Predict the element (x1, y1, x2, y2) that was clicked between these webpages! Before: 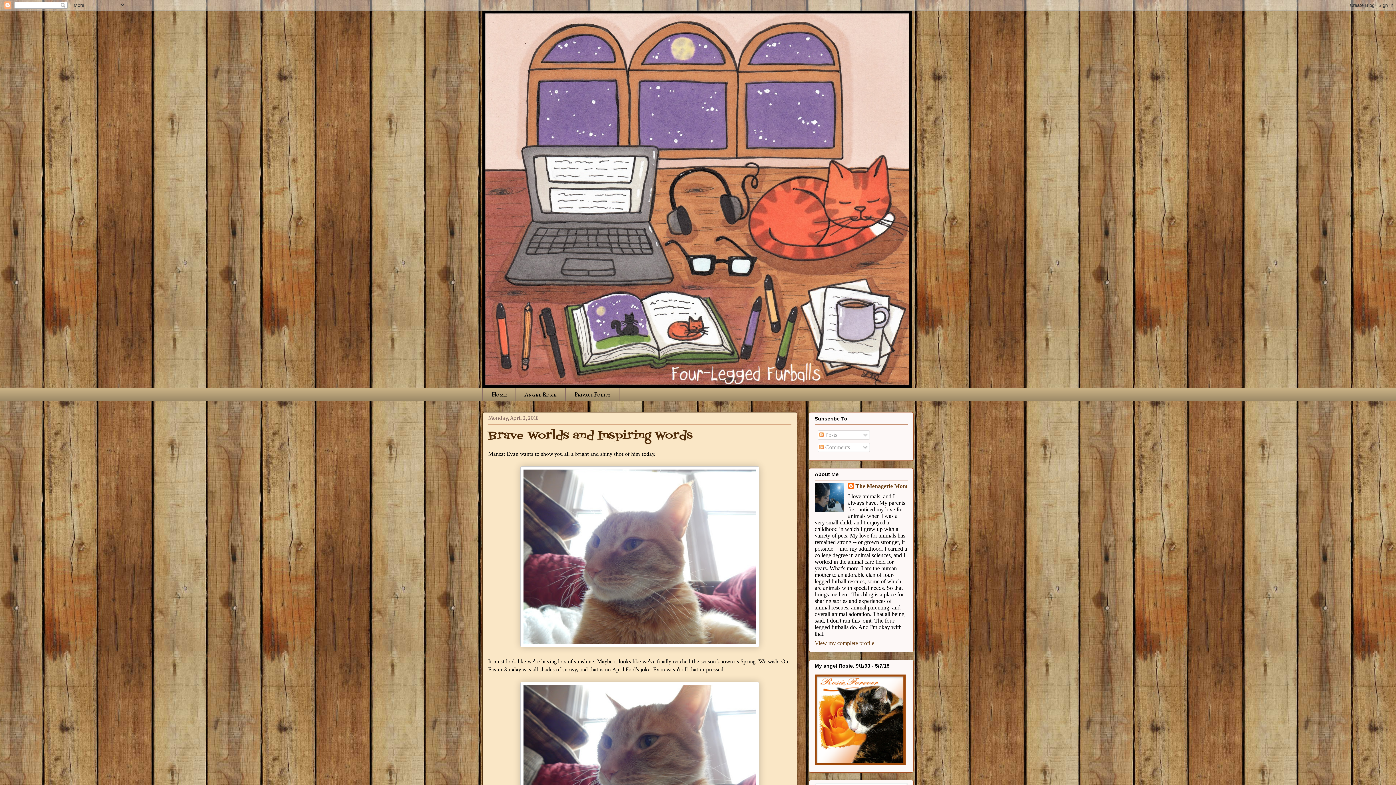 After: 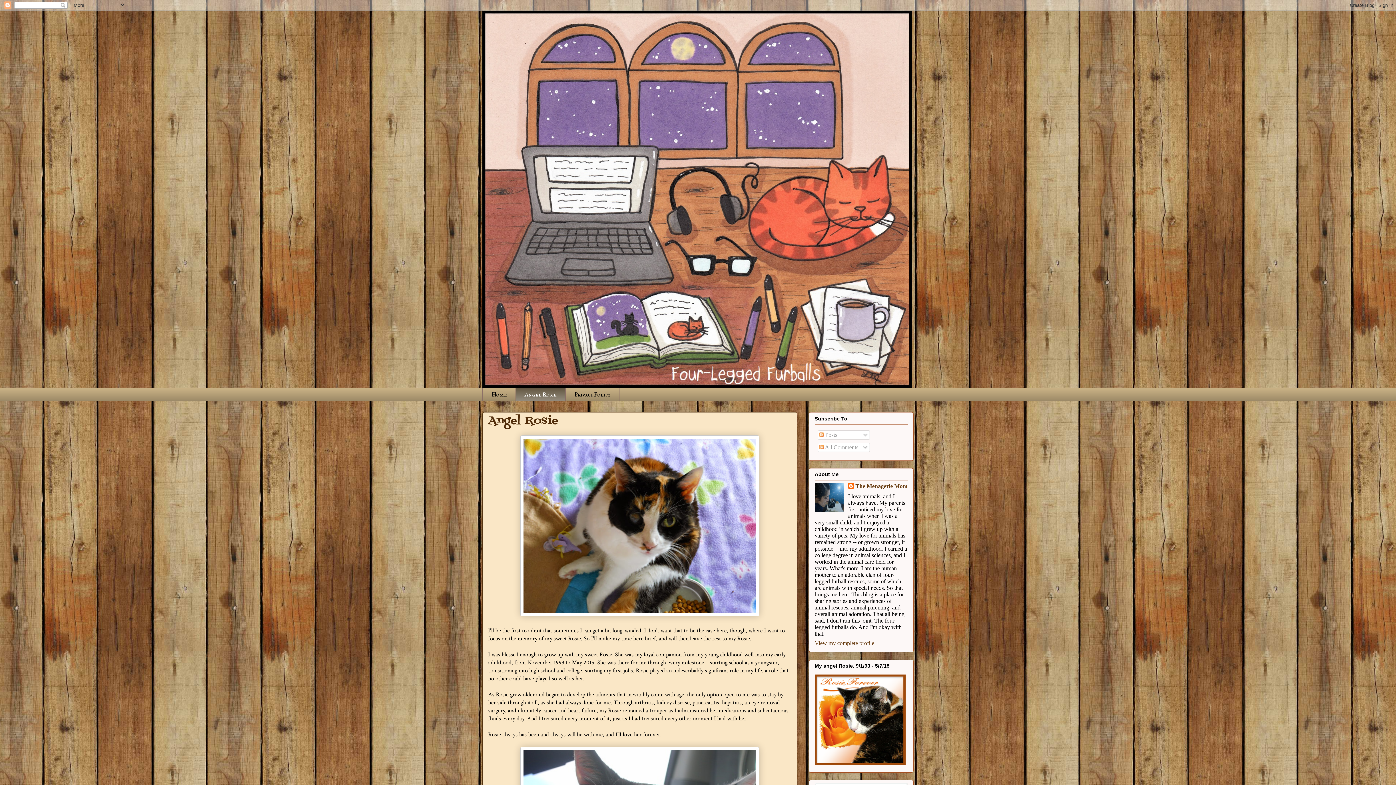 Action: label: Angel Rosie bbox: (515, 388, 565, 401)